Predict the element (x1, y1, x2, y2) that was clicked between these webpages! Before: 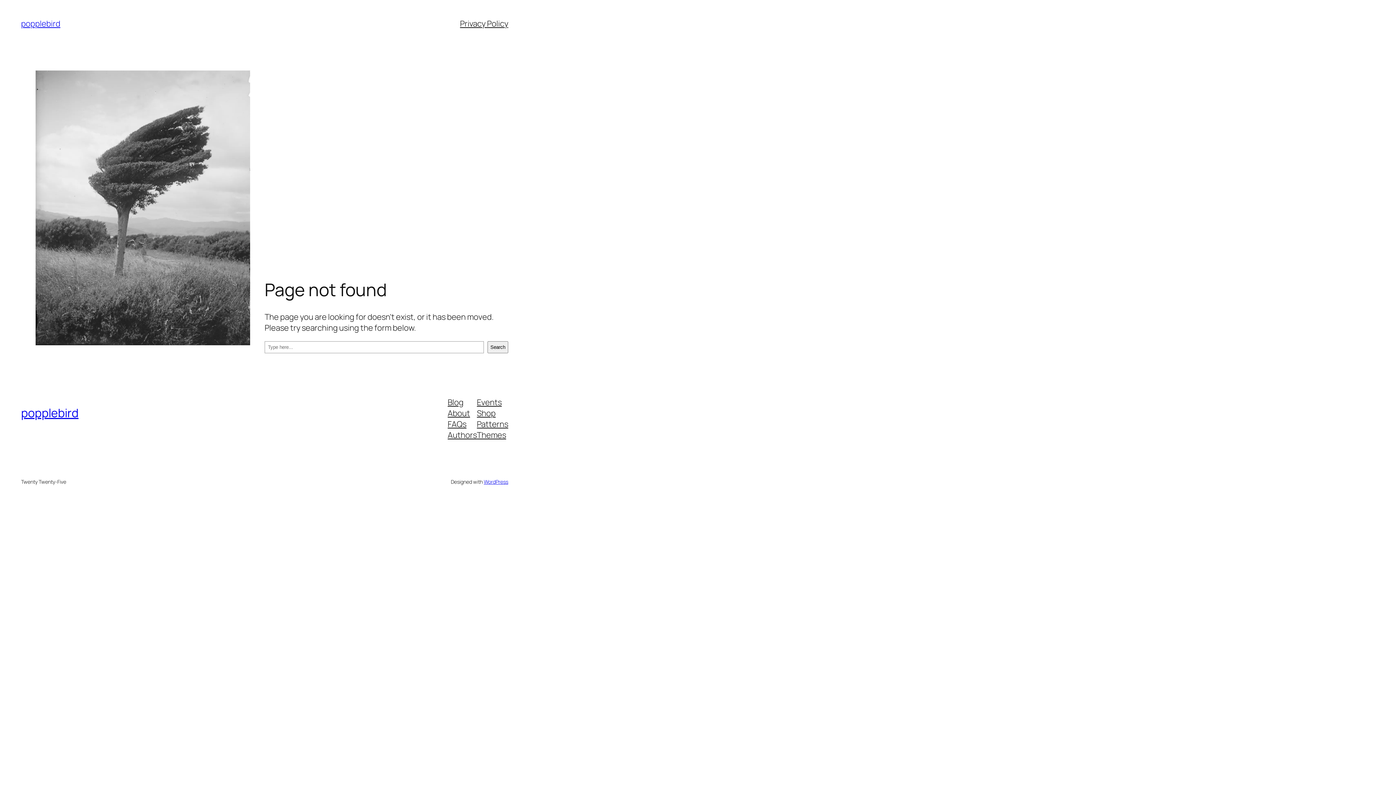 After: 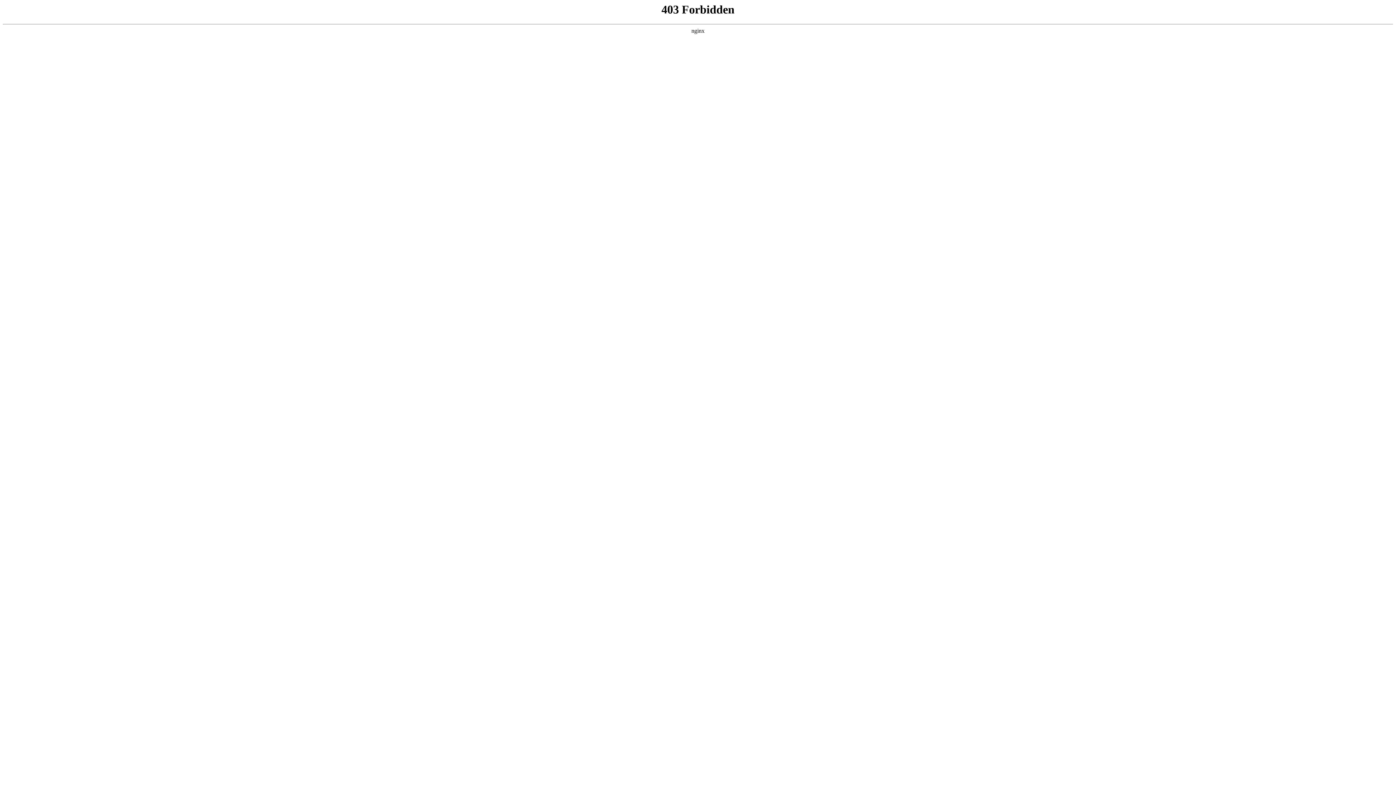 Action: bbox: (483, 478, 508, 485) label: WordPress